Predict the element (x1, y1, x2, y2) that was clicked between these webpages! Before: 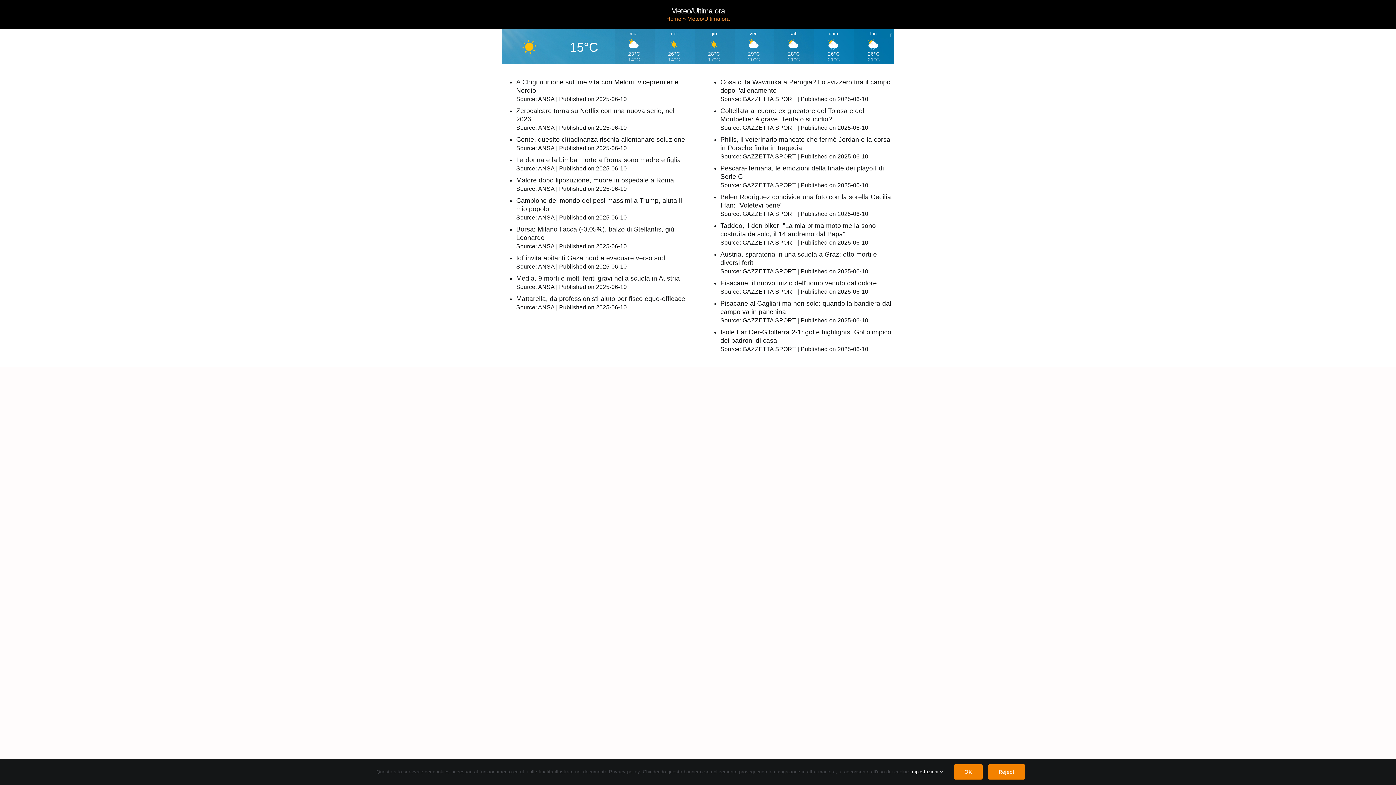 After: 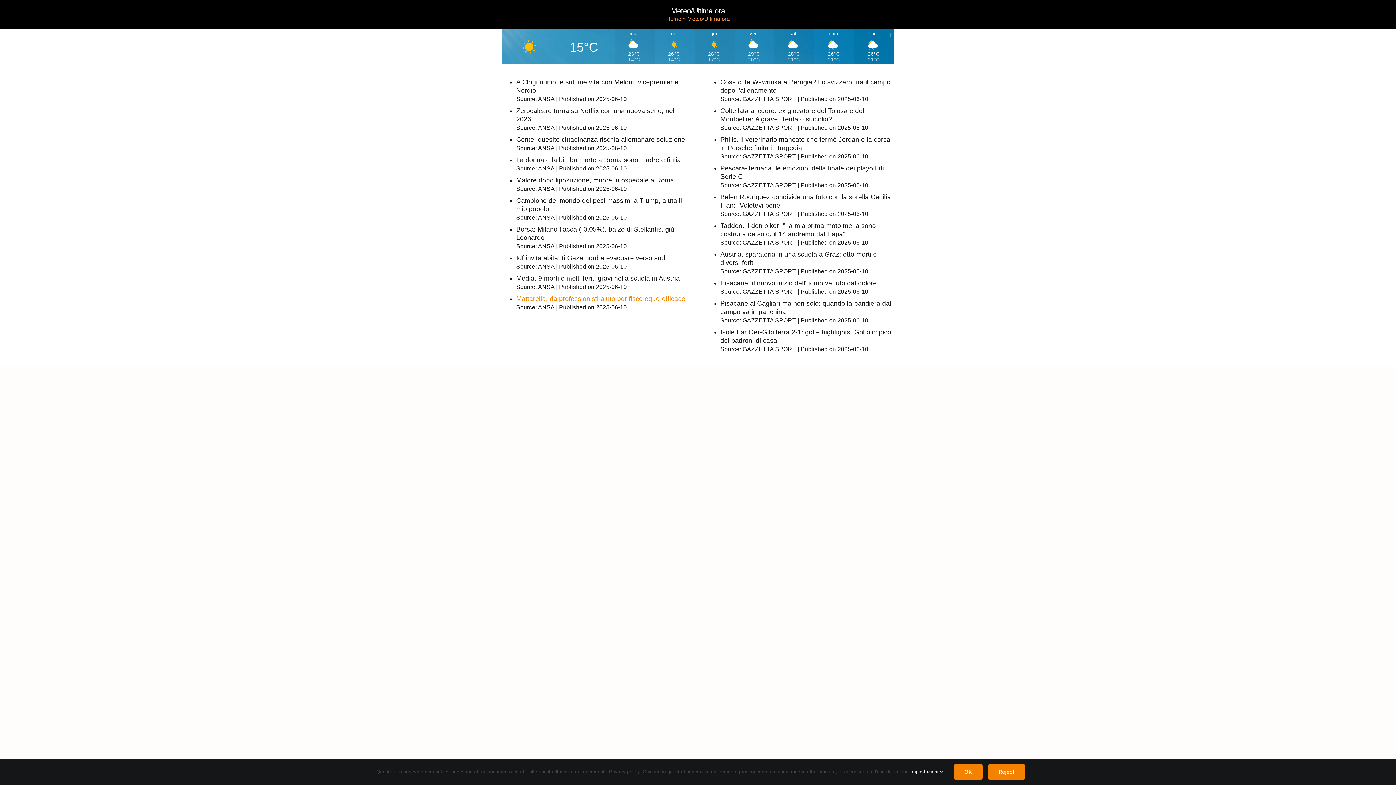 Action: label: Mattarella, da professionisti aiuto per fisco equo-efficace bbox: (516, 295, 685, 302)